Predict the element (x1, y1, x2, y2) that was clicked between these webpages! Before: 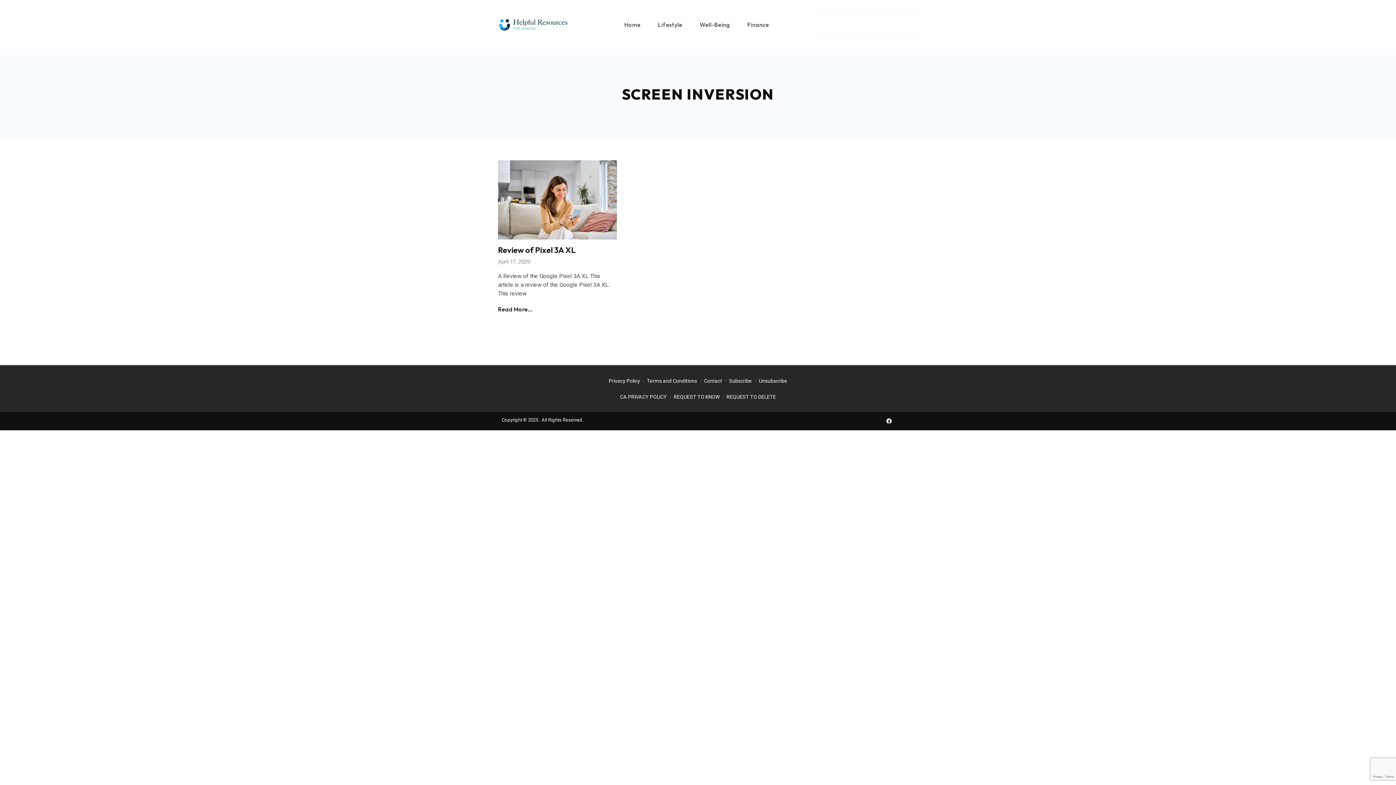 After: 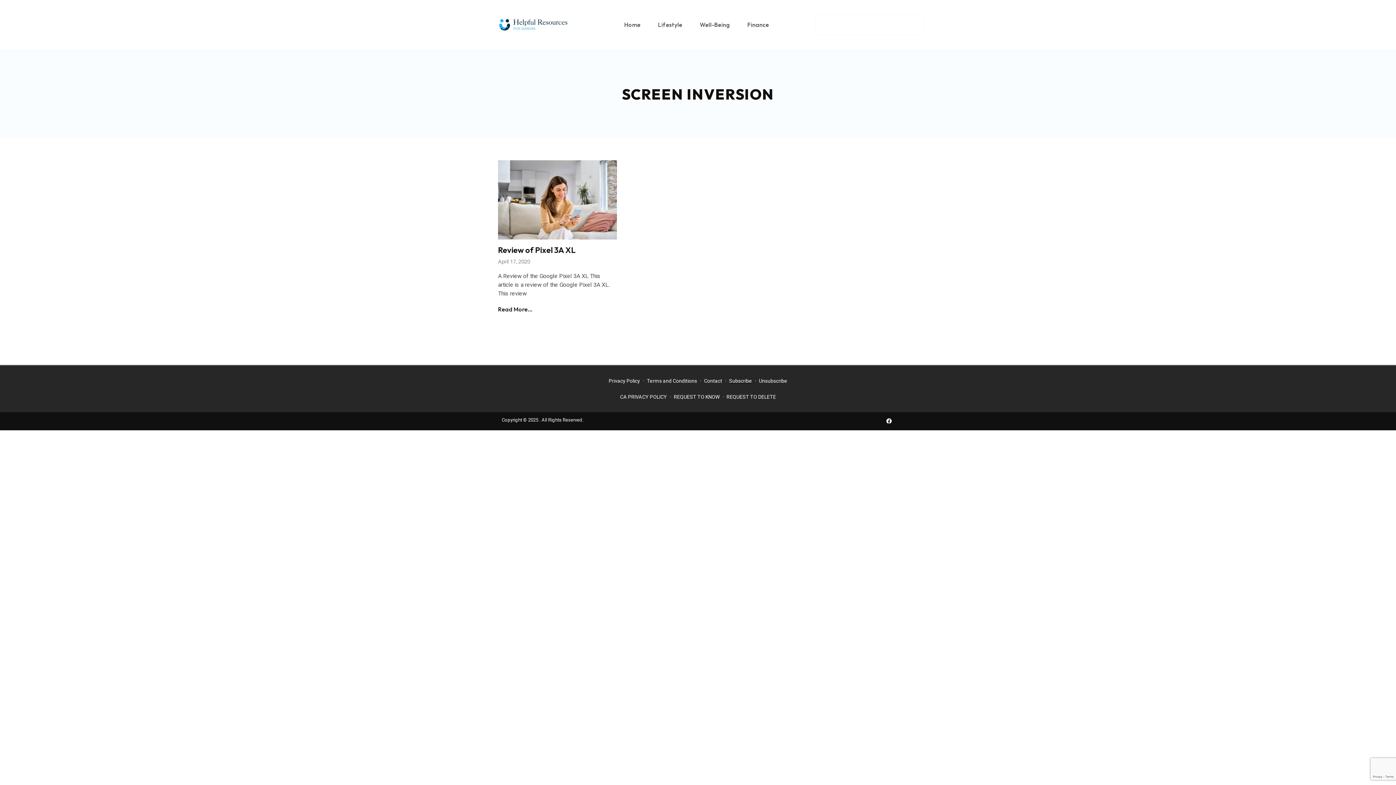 Action: bbox: (729, 376, 752, 385) label: Subscribe